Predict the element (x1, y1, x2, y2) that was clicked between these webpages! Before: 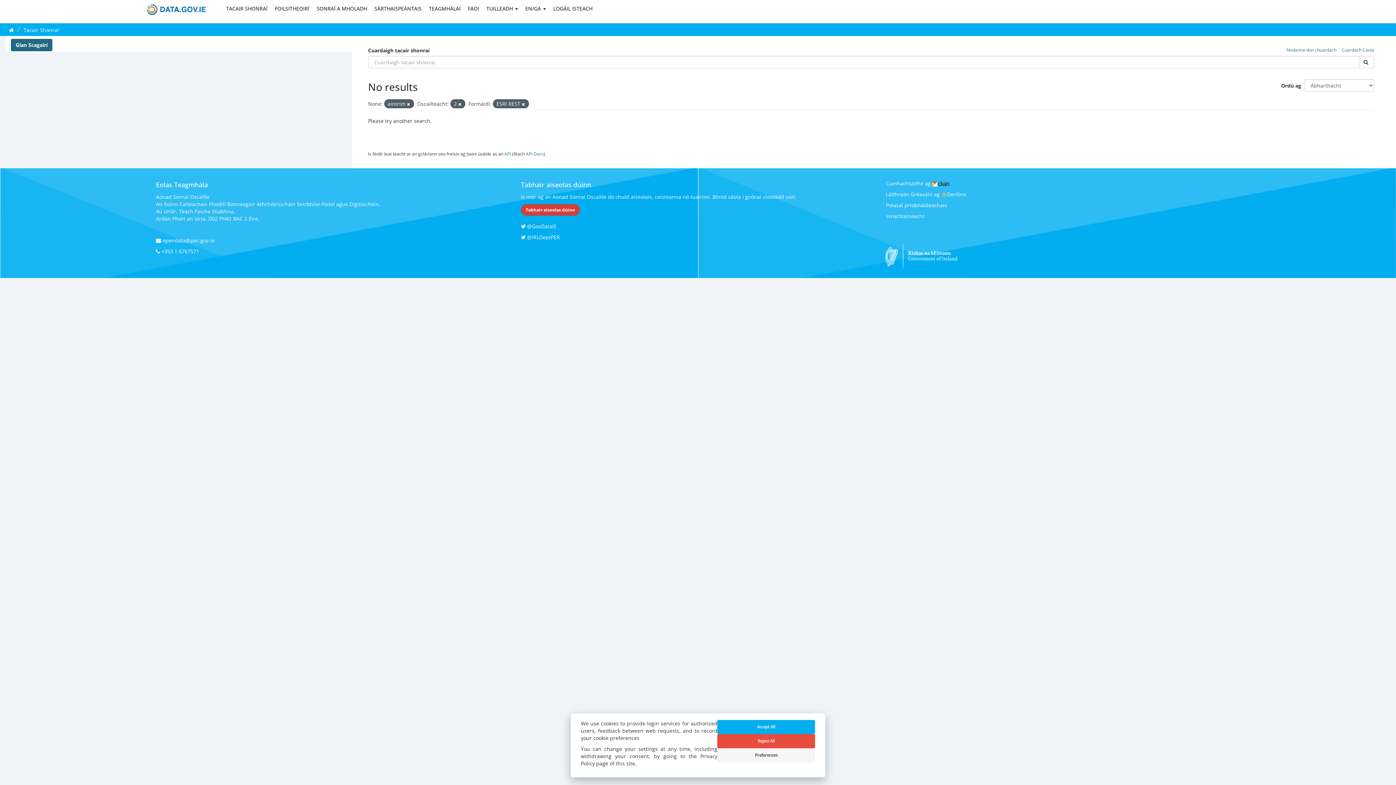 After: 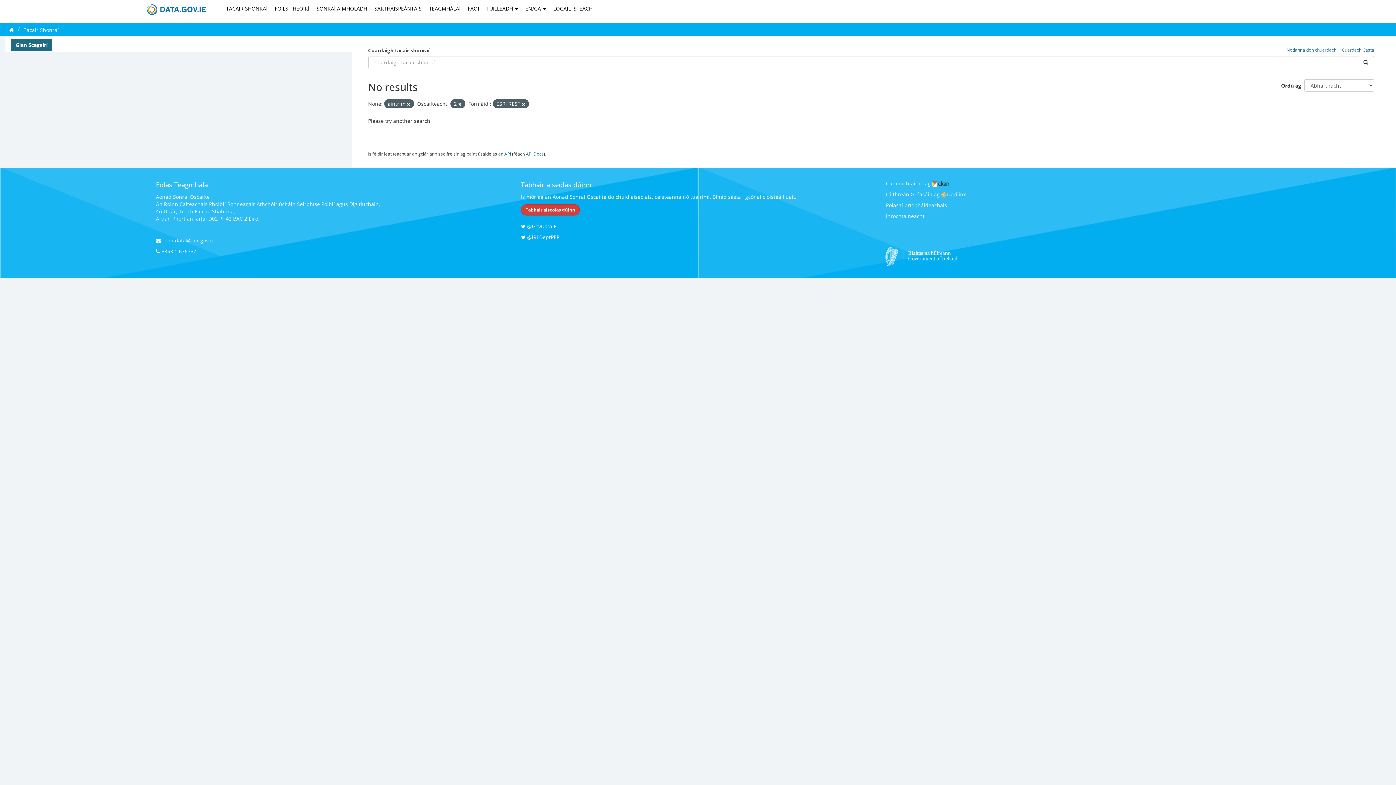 Action: bbox: (717, 720, 815, 734) label: Accept All